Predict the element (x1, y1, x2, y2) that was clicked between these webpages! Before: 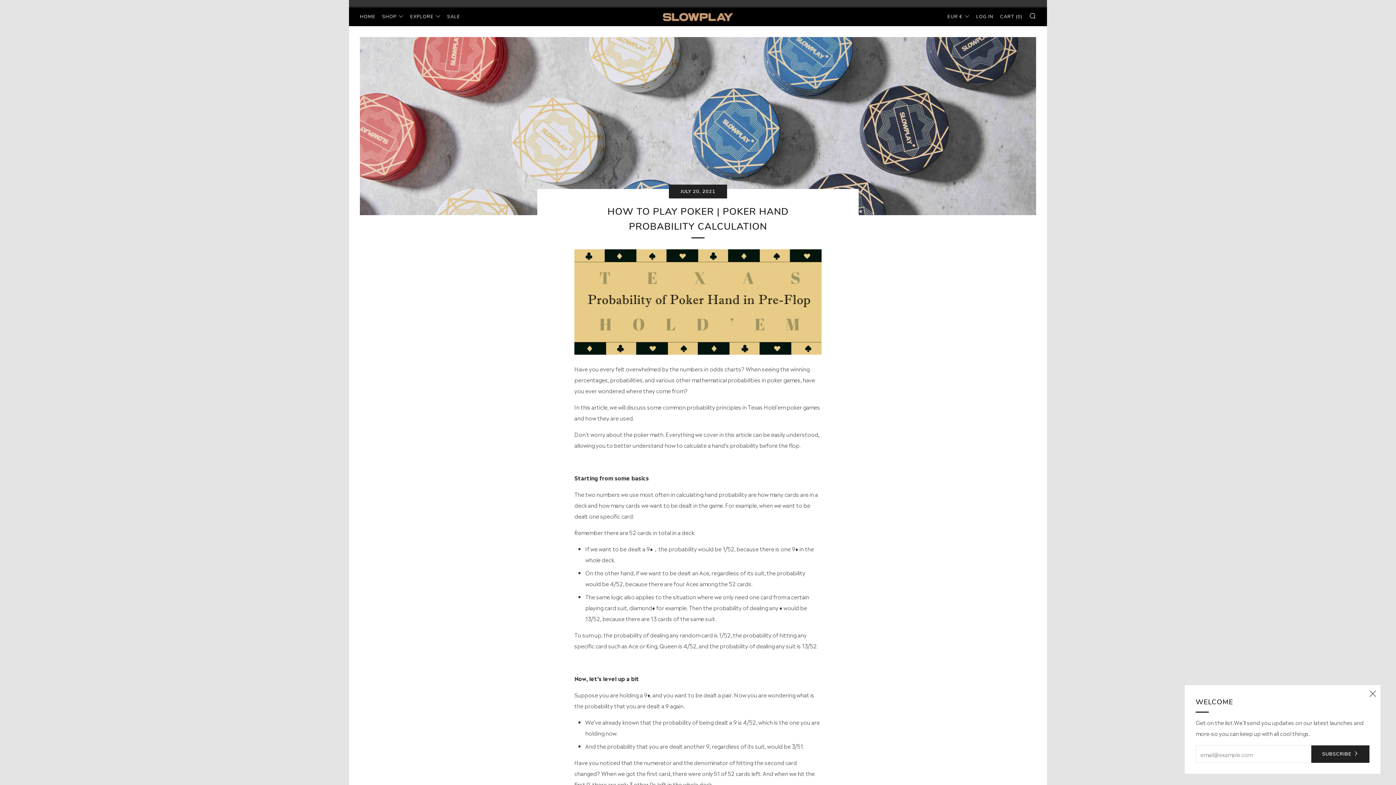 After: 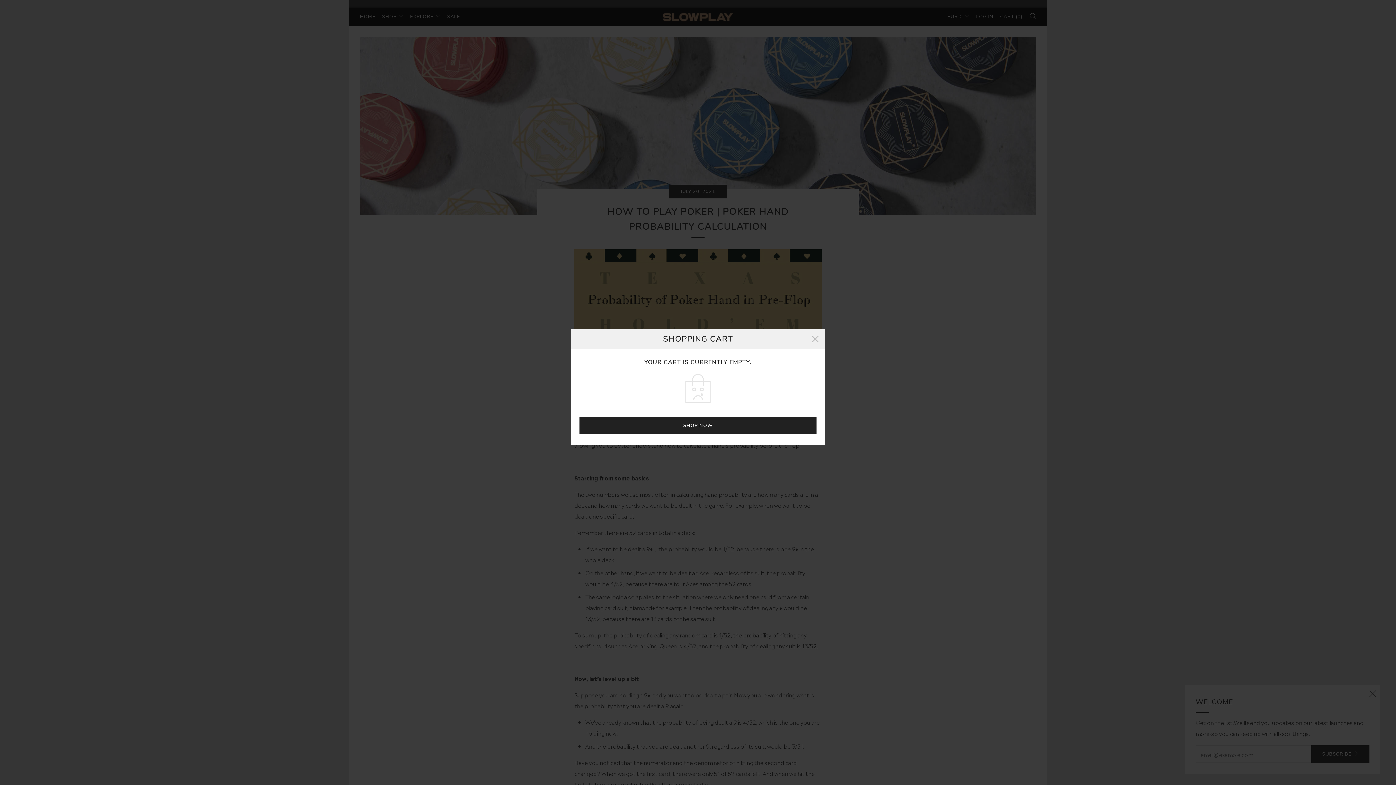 Action: label: CART (0) bbox: (1000, 10, 1022, 22)